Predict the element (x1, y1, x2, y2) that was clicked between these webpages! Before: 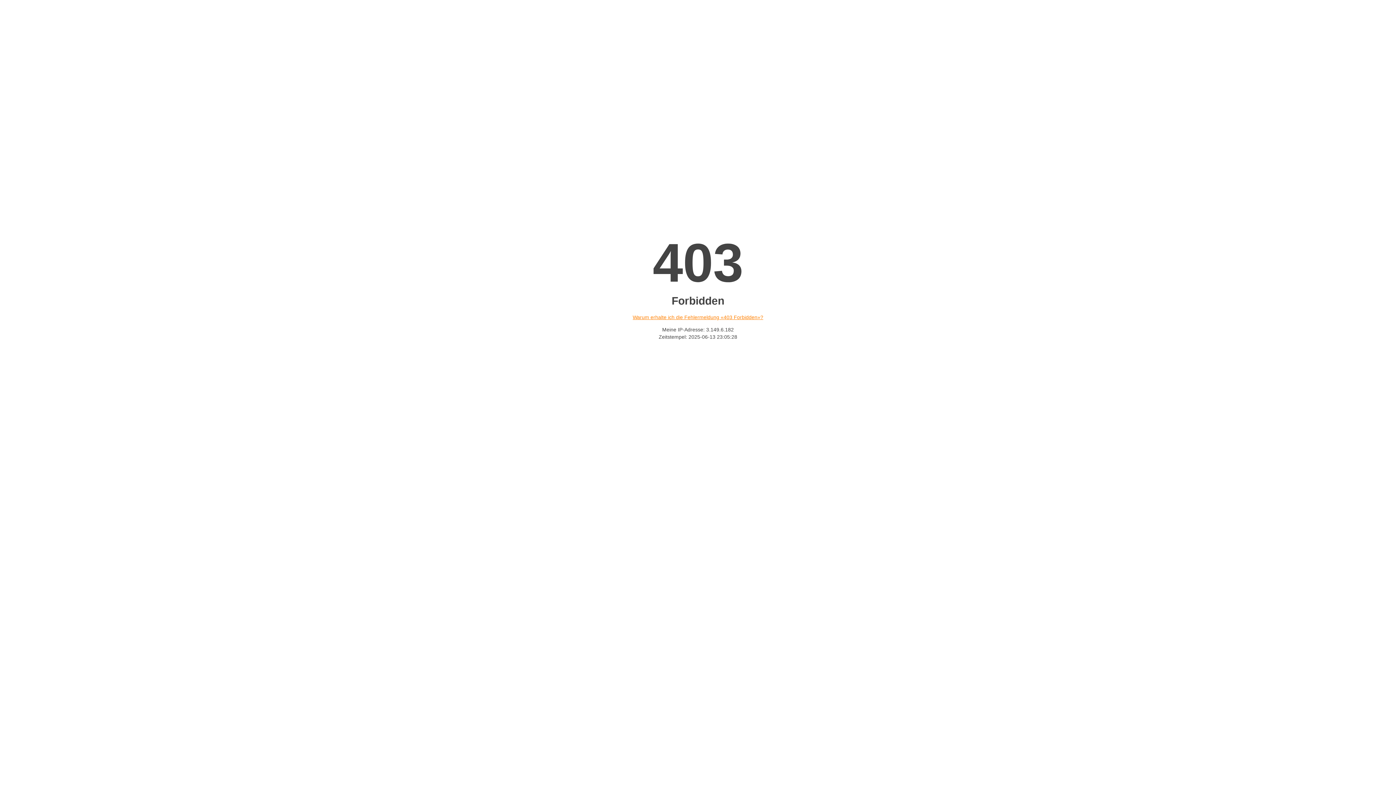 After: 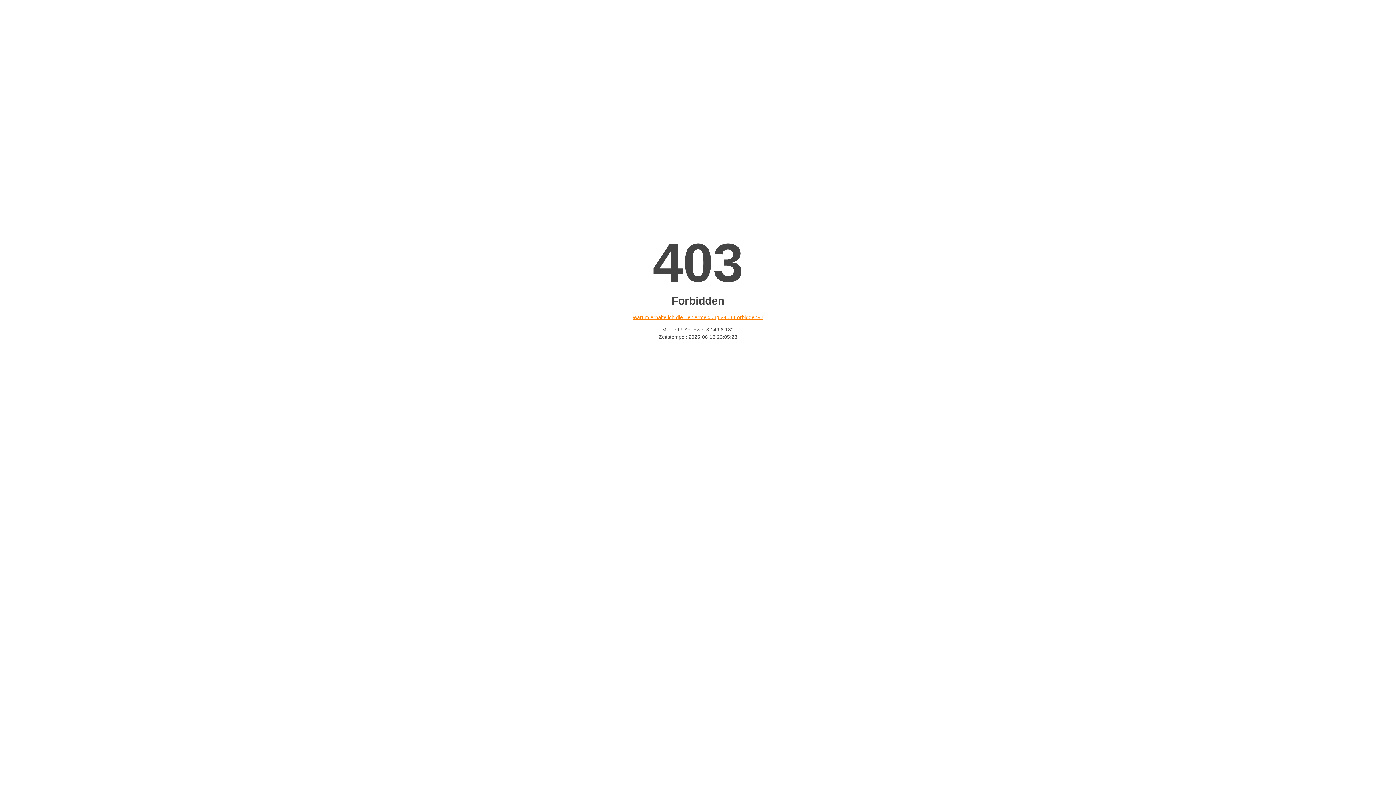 Action: bbox: (632, 314, 763, 320) label: Warum erhalte ich die Fehlermeldung «403 Forbidden»?